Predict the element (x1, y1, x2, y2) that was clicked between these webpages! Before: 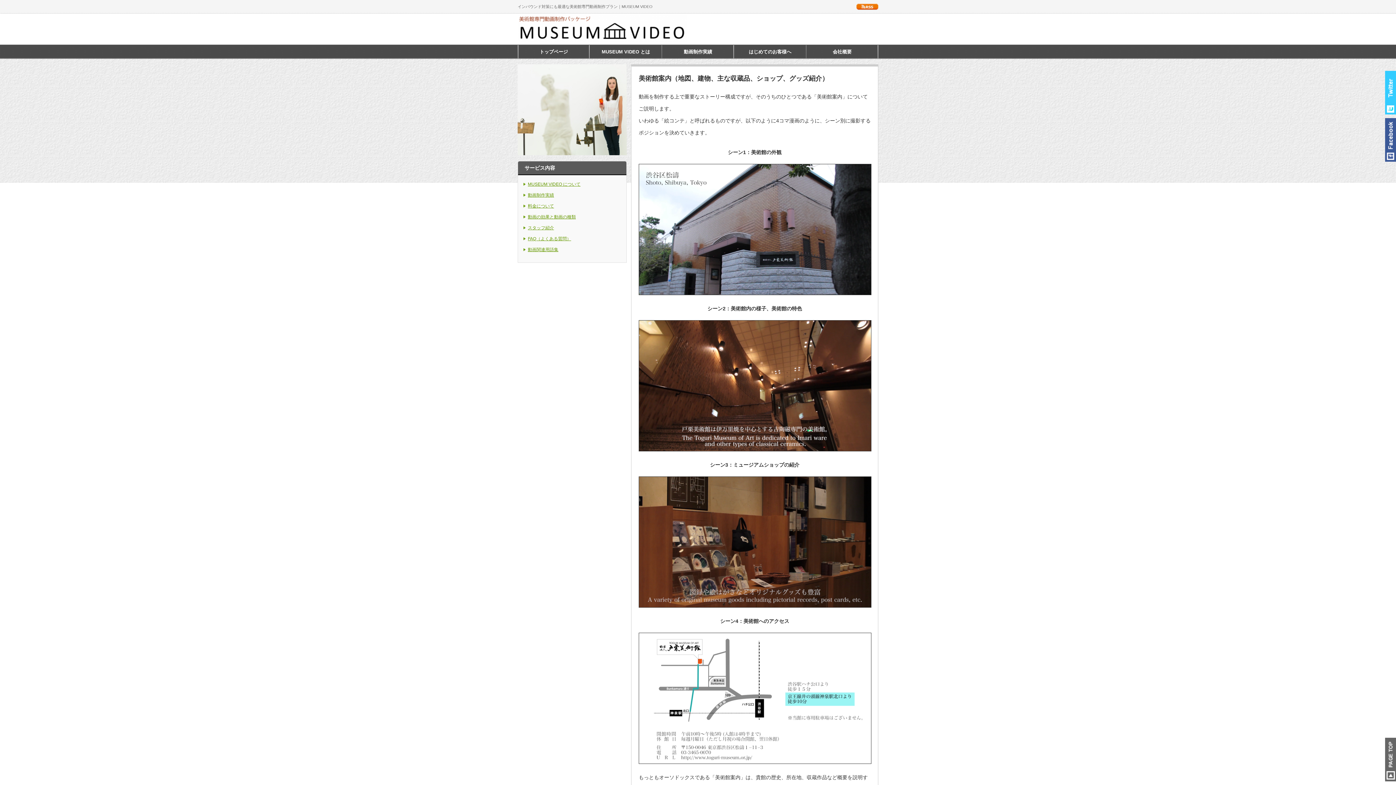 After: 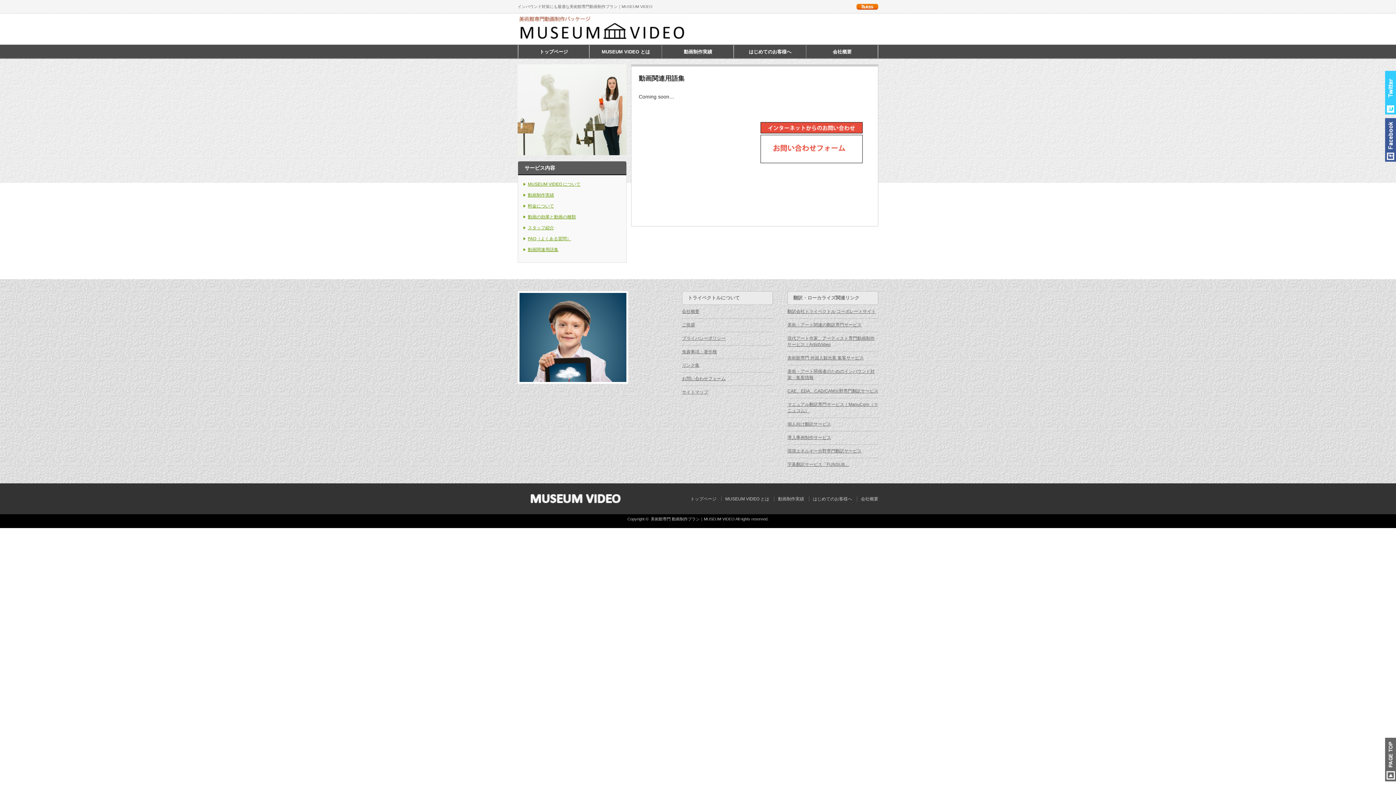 Action: bbox: (528, 247, 558, 252) label: 動画関連用語集